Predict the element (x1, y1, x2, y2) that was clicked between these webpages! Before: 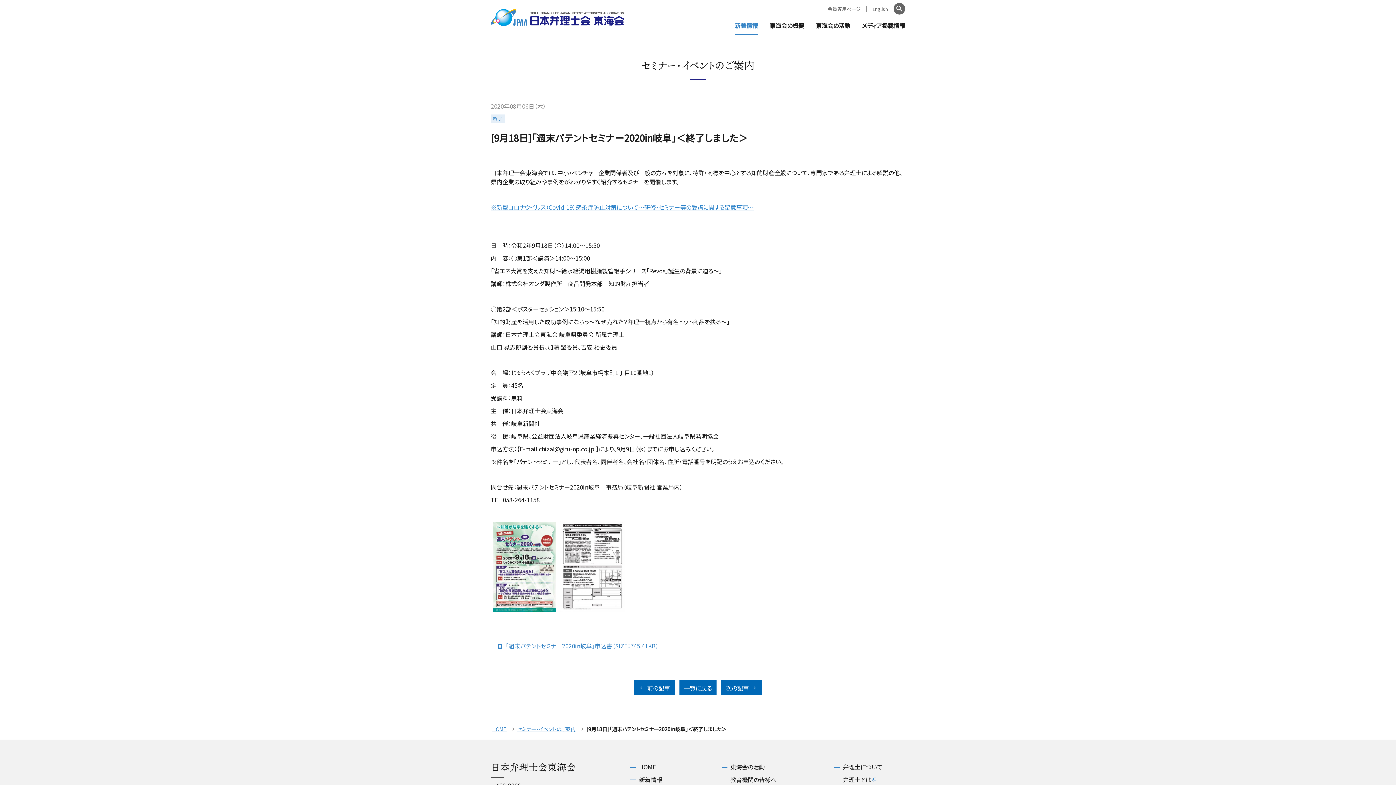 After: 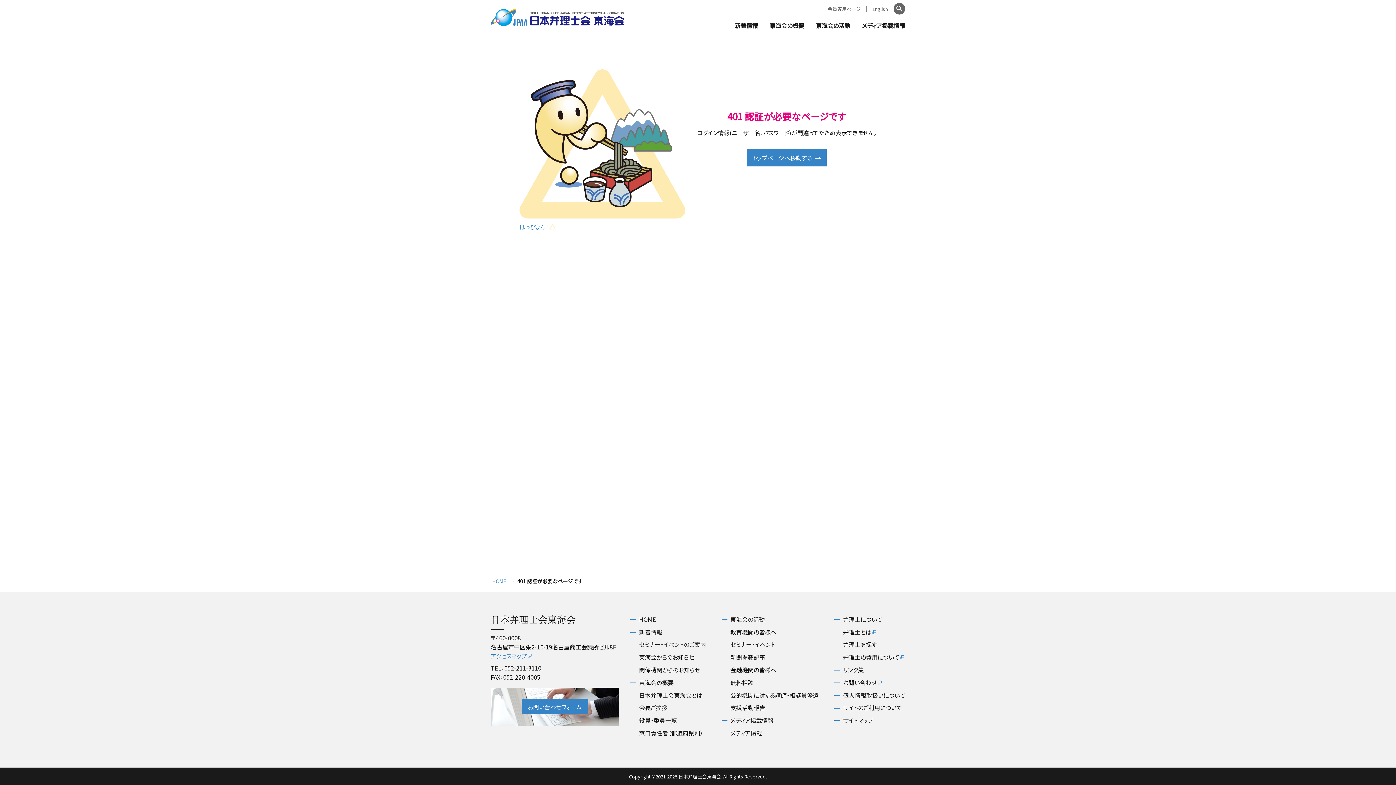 Action: label: 会員専用ページ bbox: (828, 5, 861, 12)